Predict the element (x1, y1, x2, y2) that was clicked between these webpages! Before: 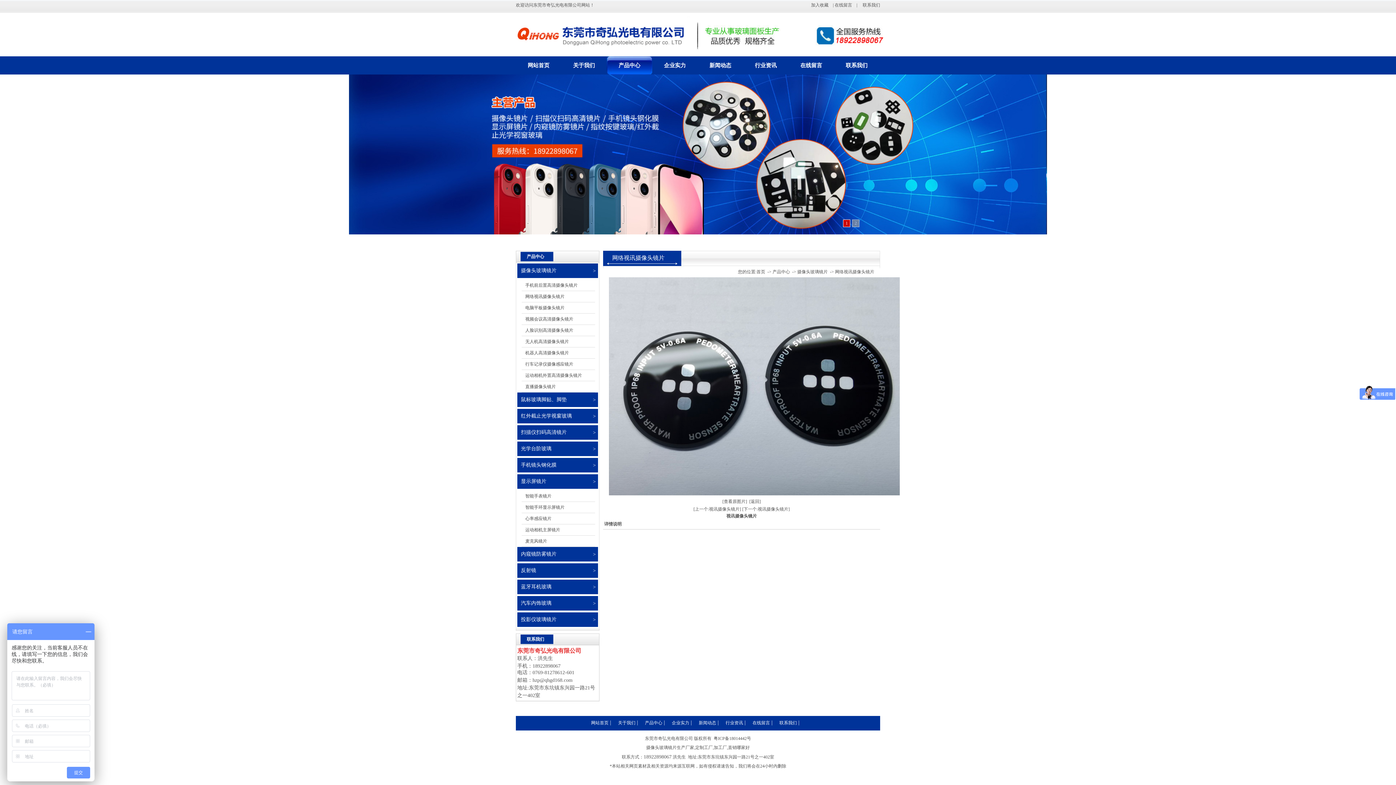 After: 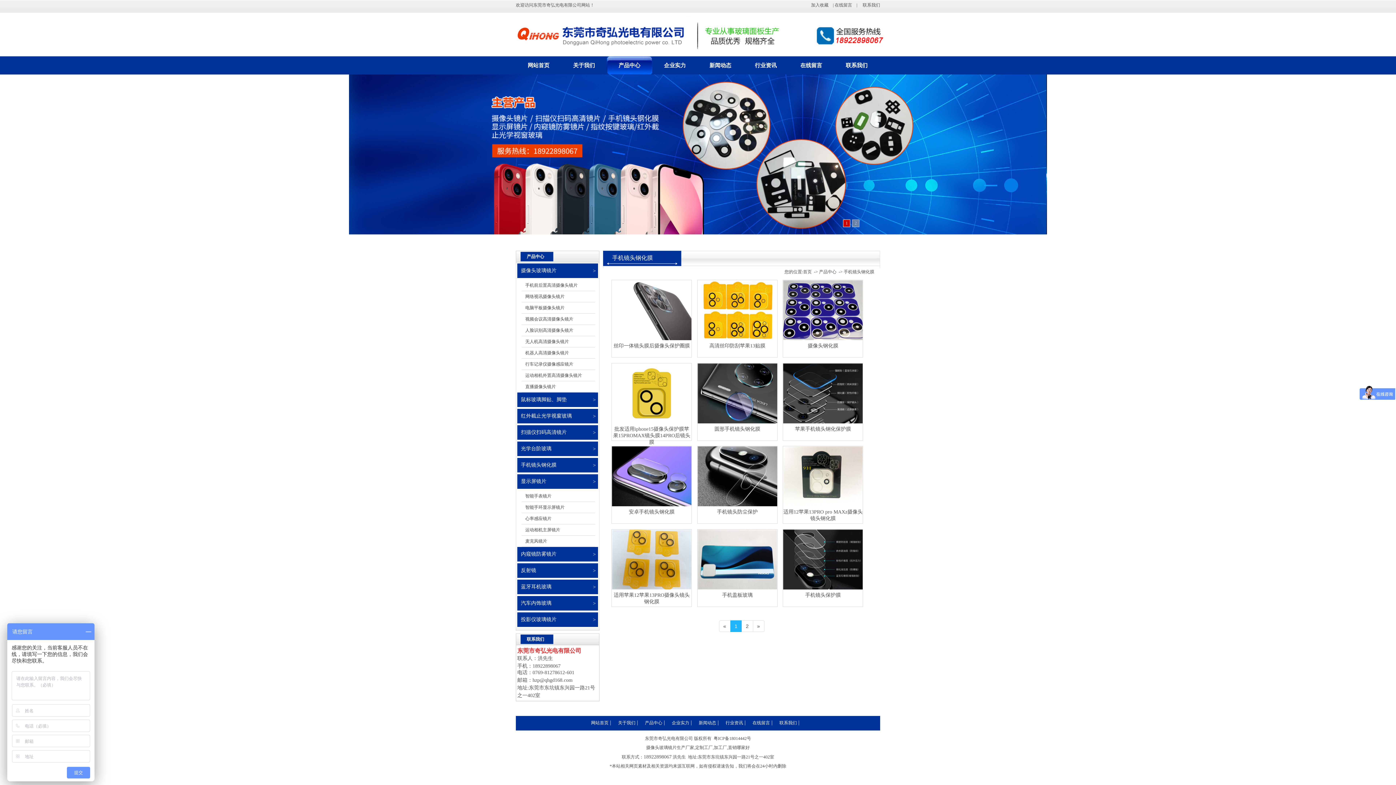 Action: label: 手机镜头钢化膜 bbox: (521, 462, 556, 468)